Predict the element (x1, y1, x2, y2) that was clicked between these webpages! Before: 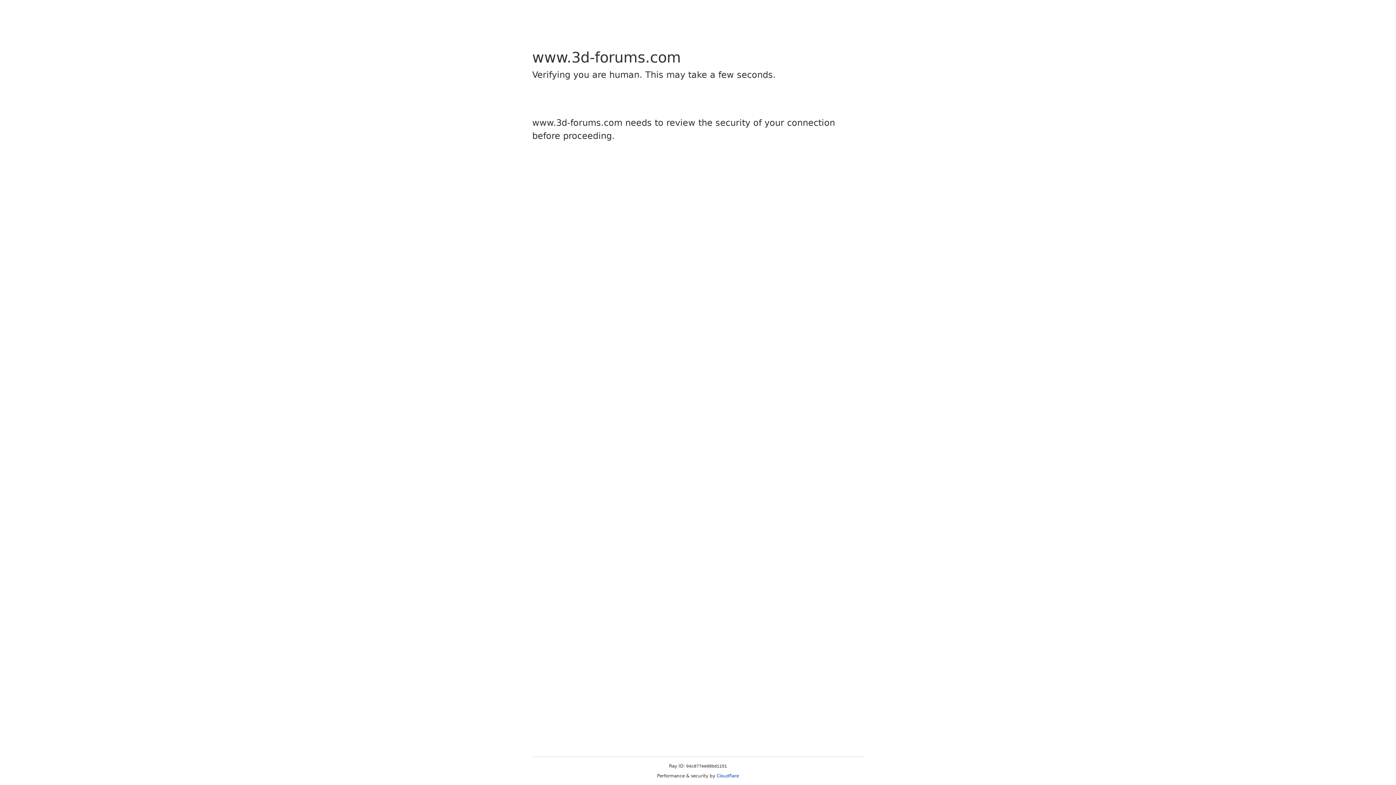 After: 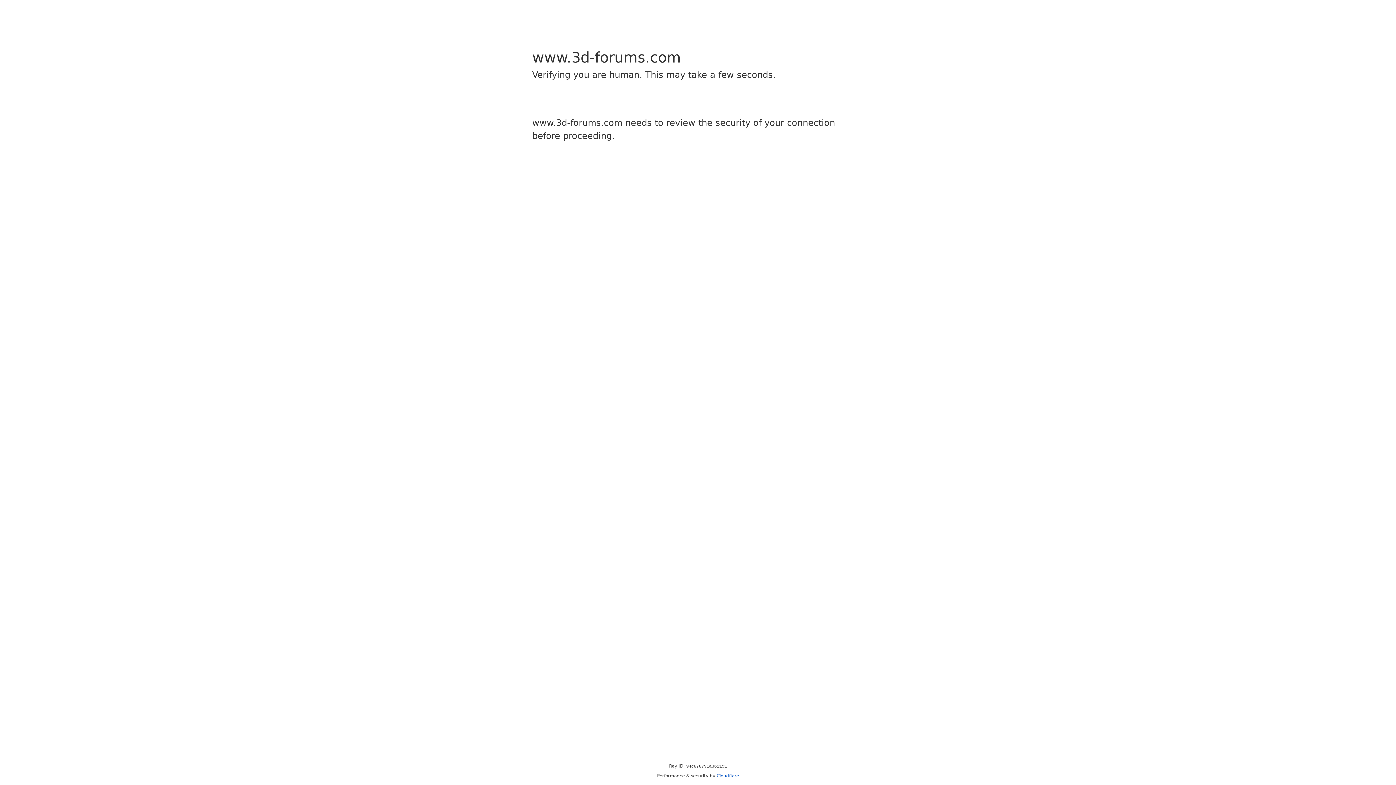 Action: label: Cloudflare bbox: (716, 773, 739, 778)